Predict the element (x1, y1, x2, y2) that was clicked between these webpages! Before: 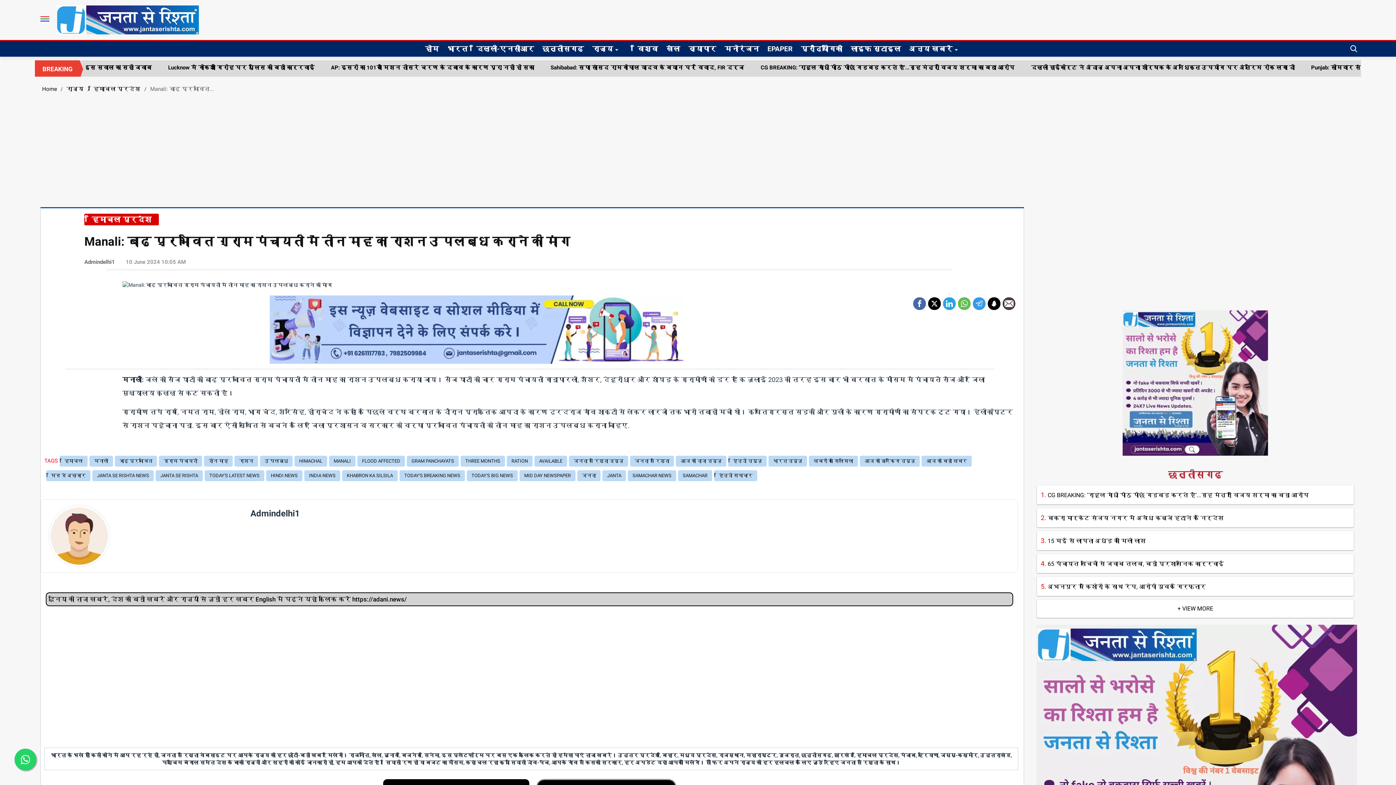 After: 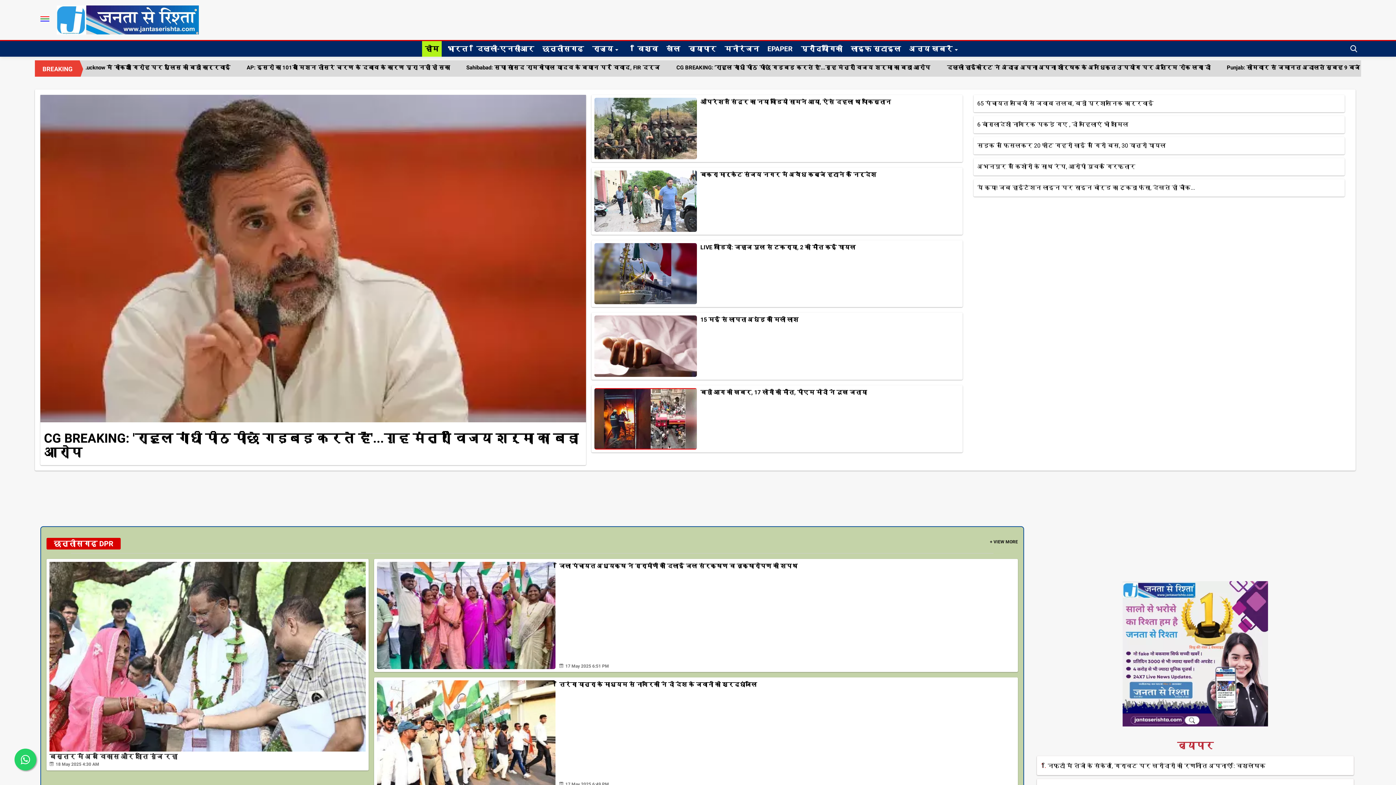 Action: bbox: (38, 85, 60, 92) label: Home